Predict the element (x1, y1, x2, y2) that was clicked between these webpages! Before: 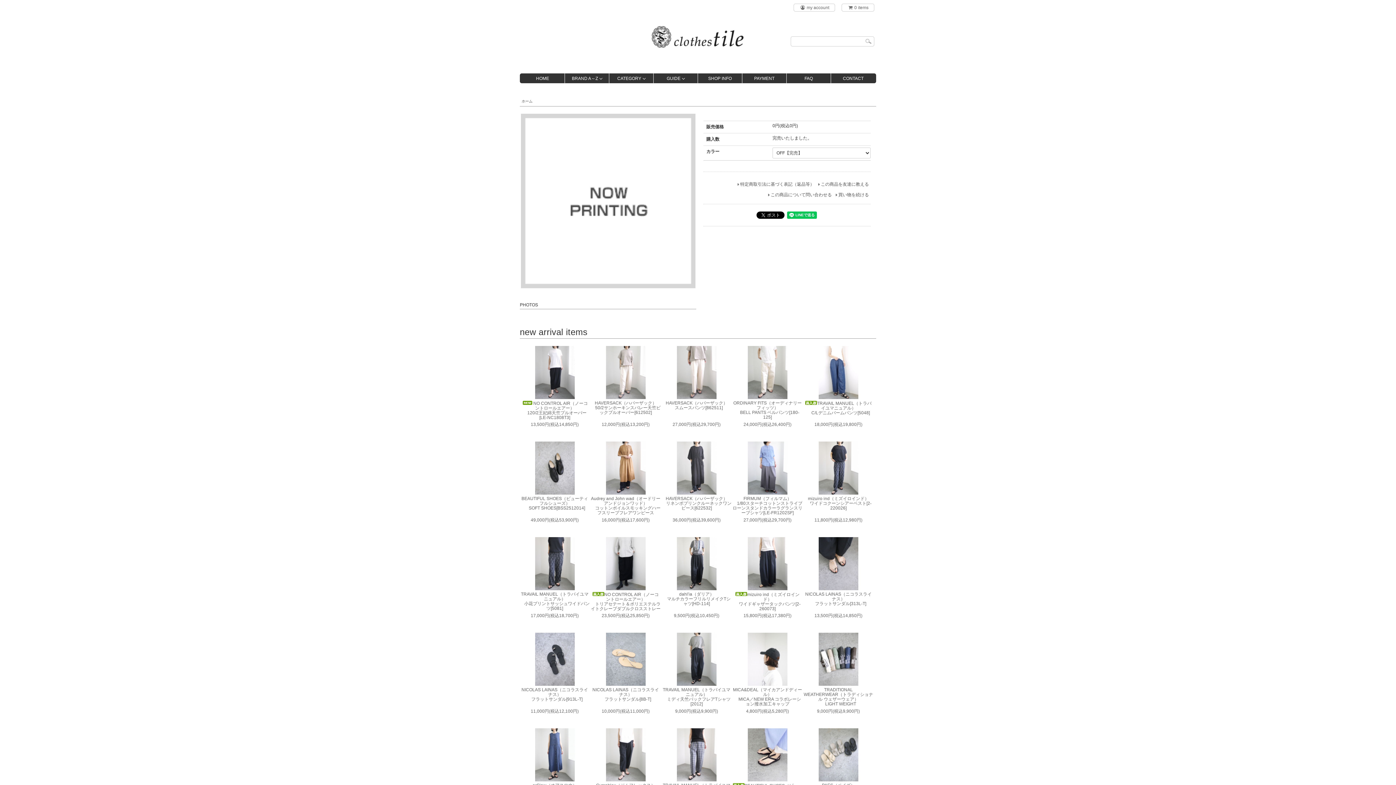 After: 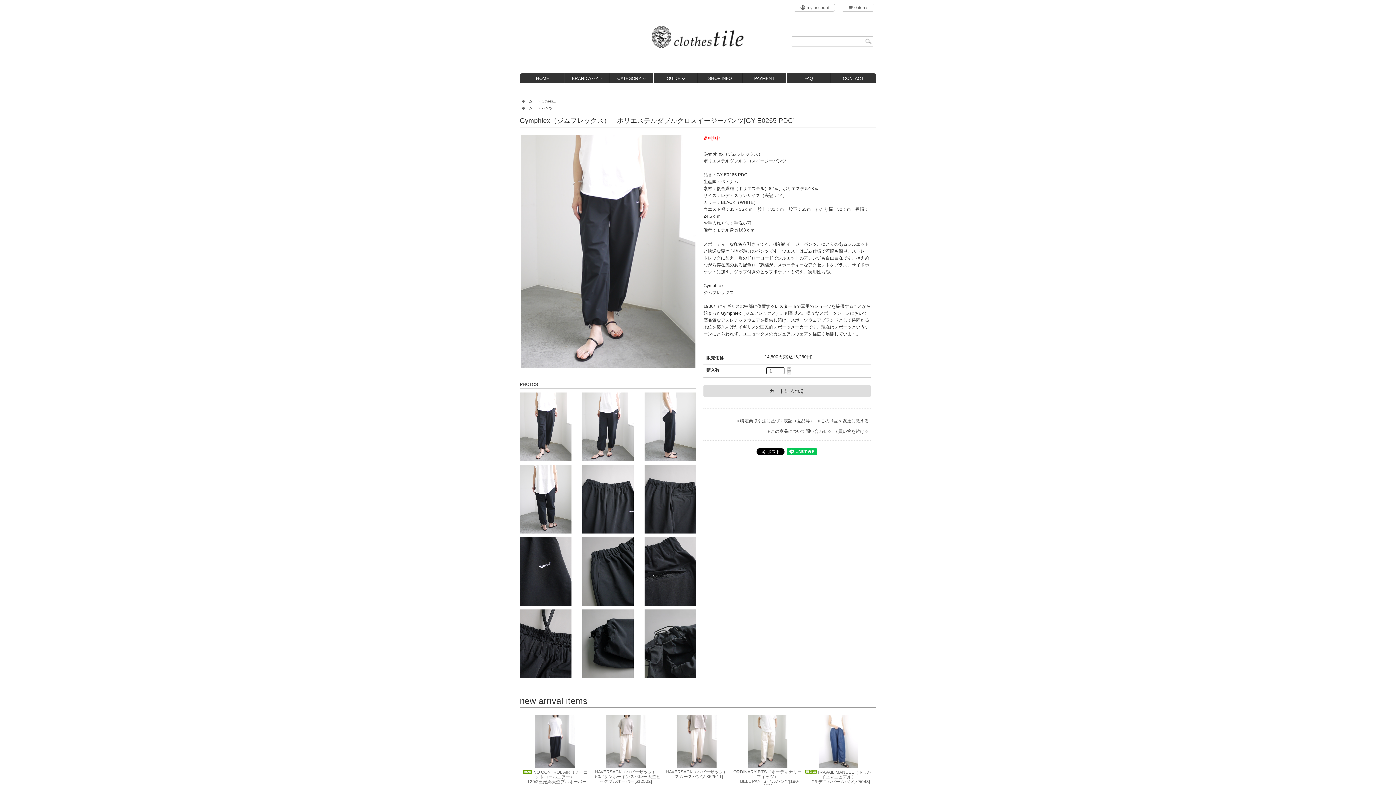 Action: label: Gymphlex（ジムフレックス）
　ポリエステルダブルクロスイージーパンツ[GY-E0265 PDC]
14,800円(税込16,280円) bbox: (590, 728, 660, 809)